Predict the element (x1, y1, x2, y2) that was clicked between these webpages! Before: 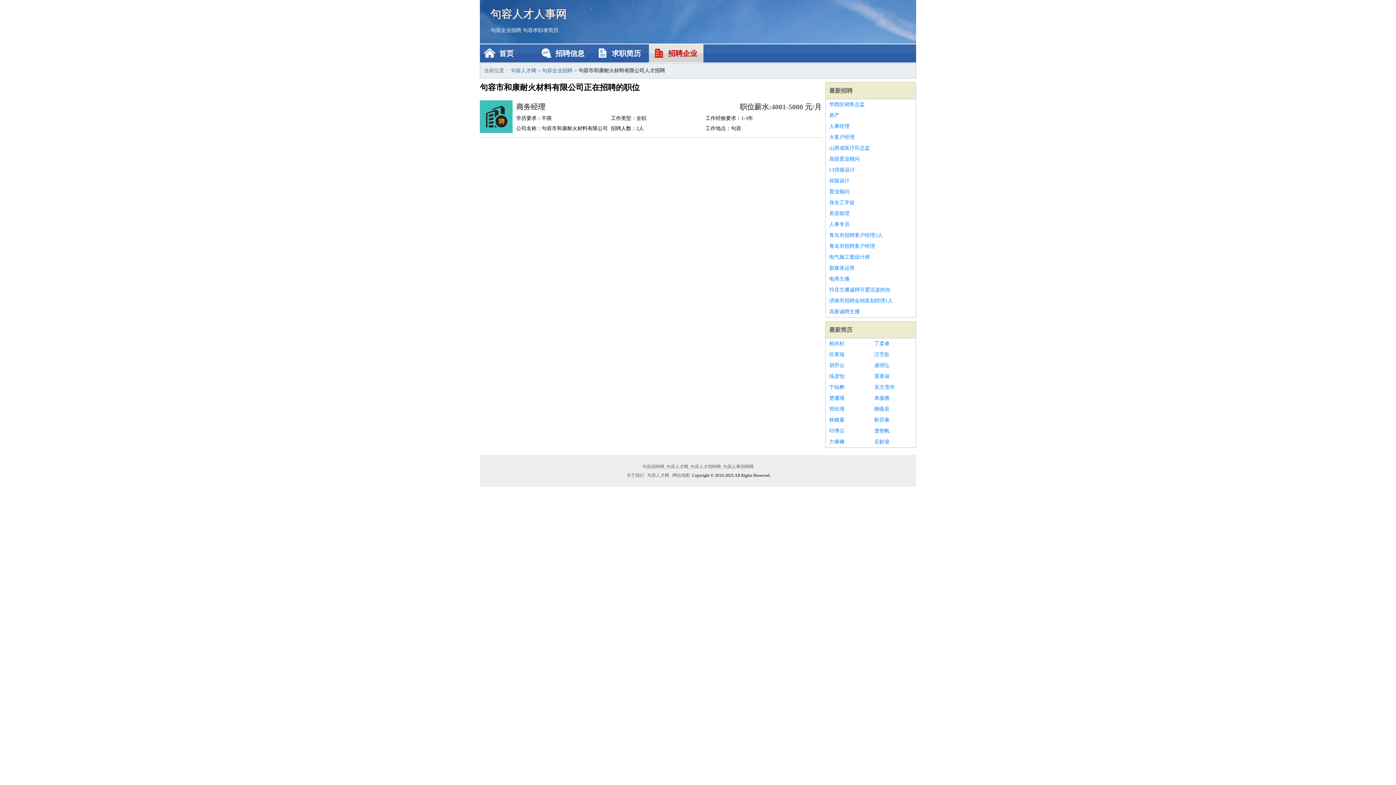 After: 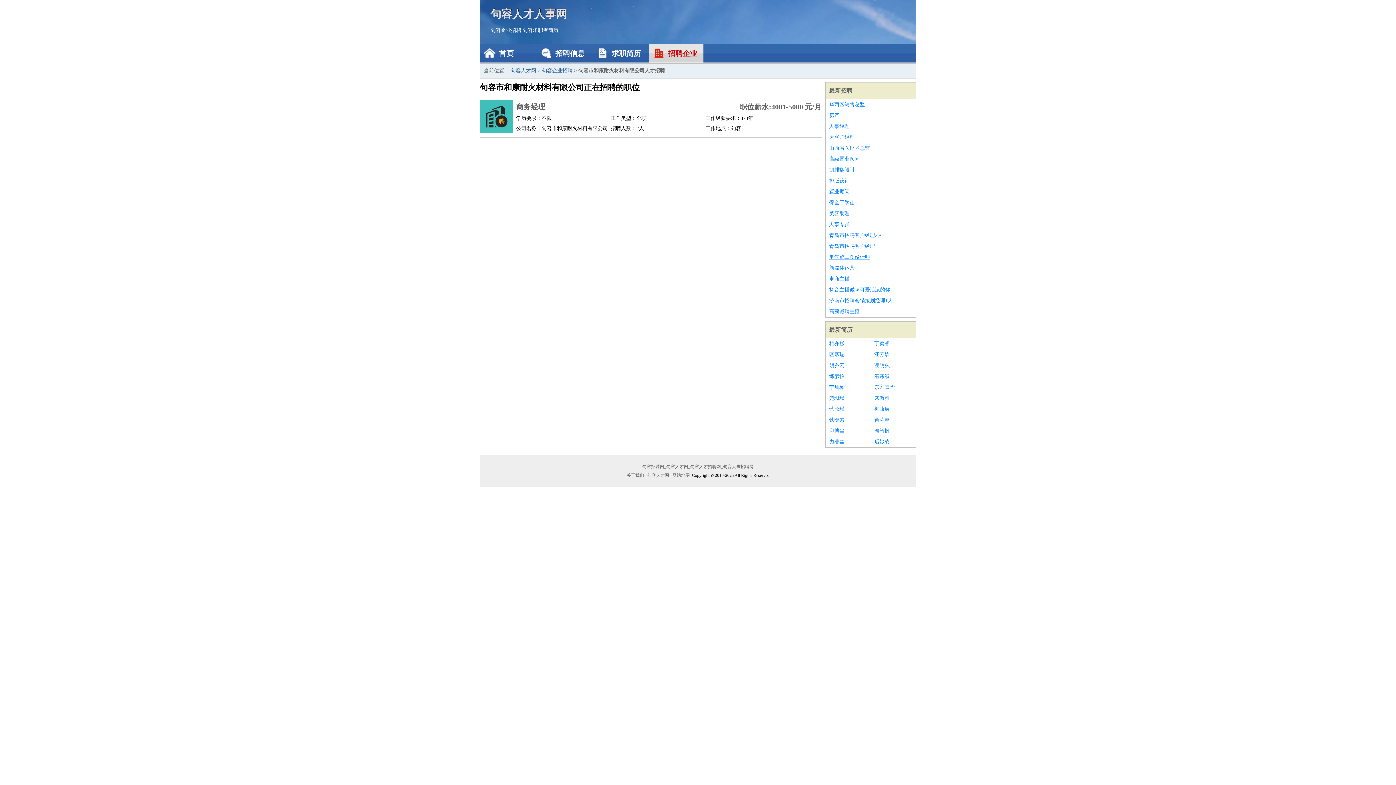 Action: bbox: (829, 252, 912, 262) label: 电气施工图设计师